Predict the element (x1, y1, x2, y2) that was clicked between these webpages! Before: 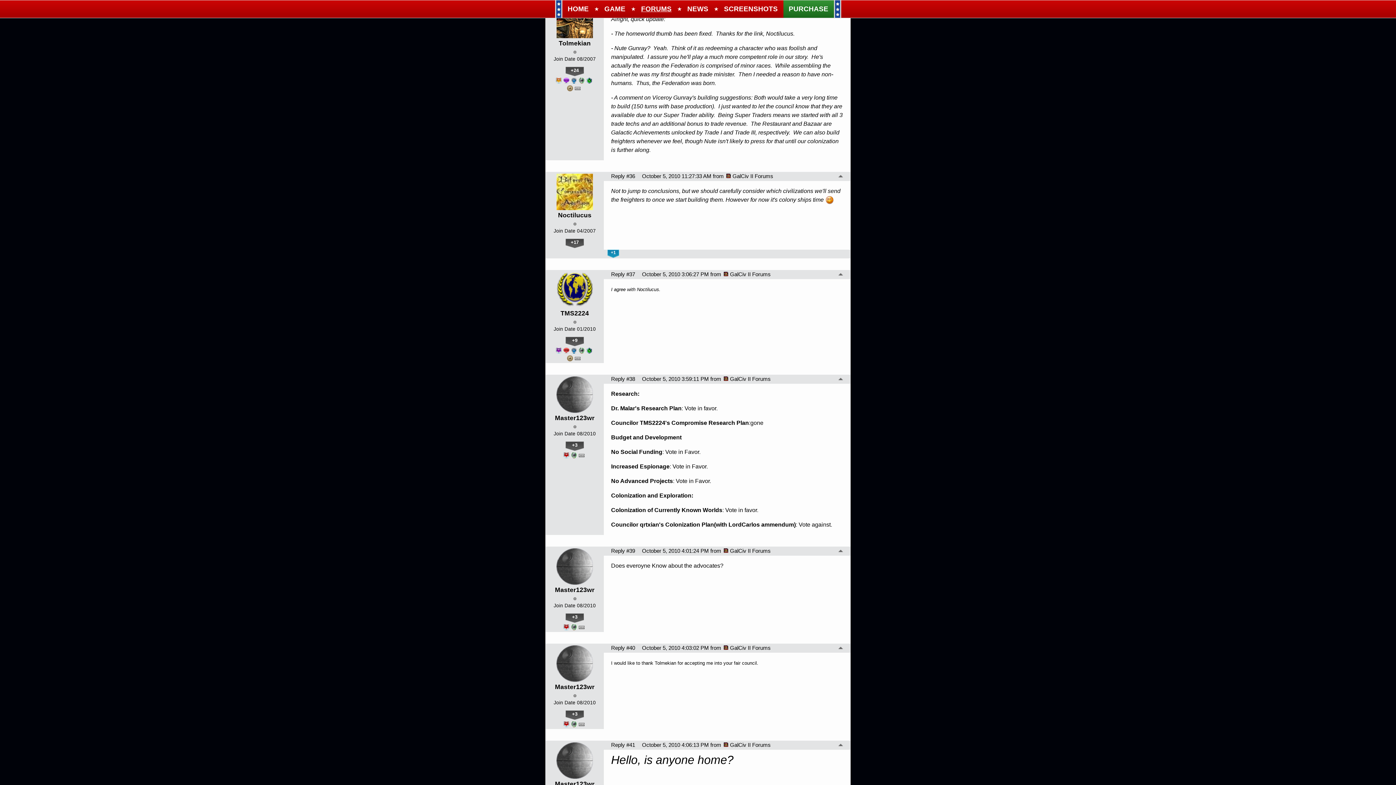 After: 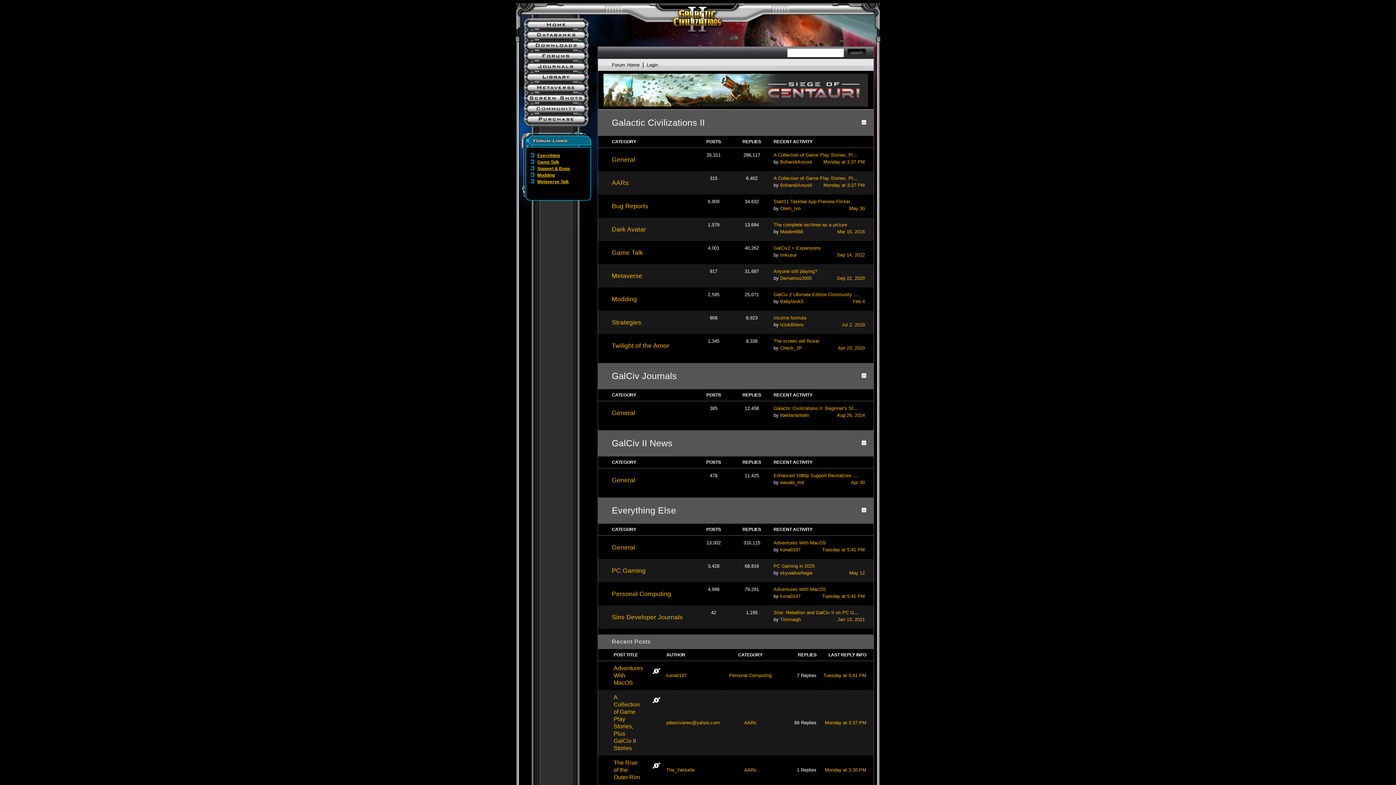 Action: bbox: (722, 645, 770, 651) label: GalCiv II Forums